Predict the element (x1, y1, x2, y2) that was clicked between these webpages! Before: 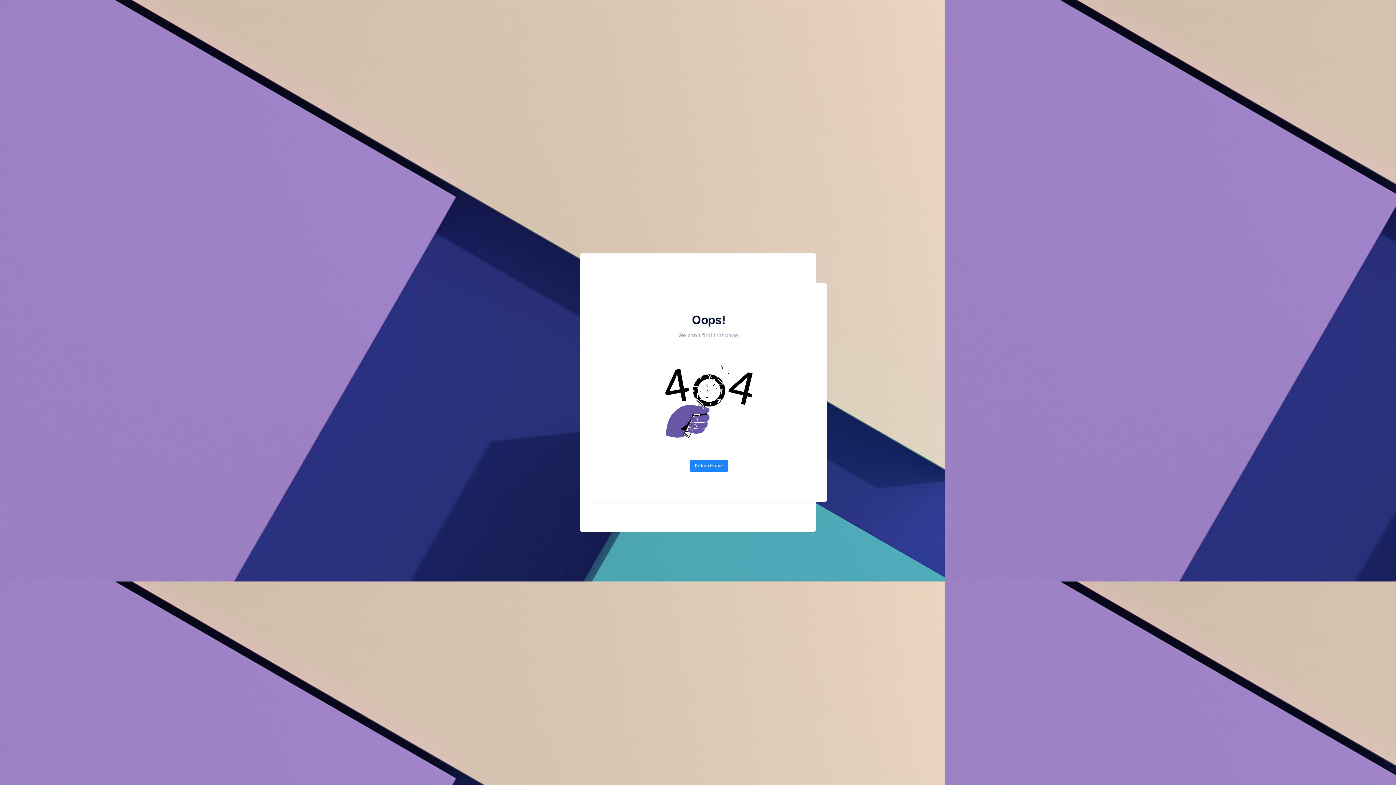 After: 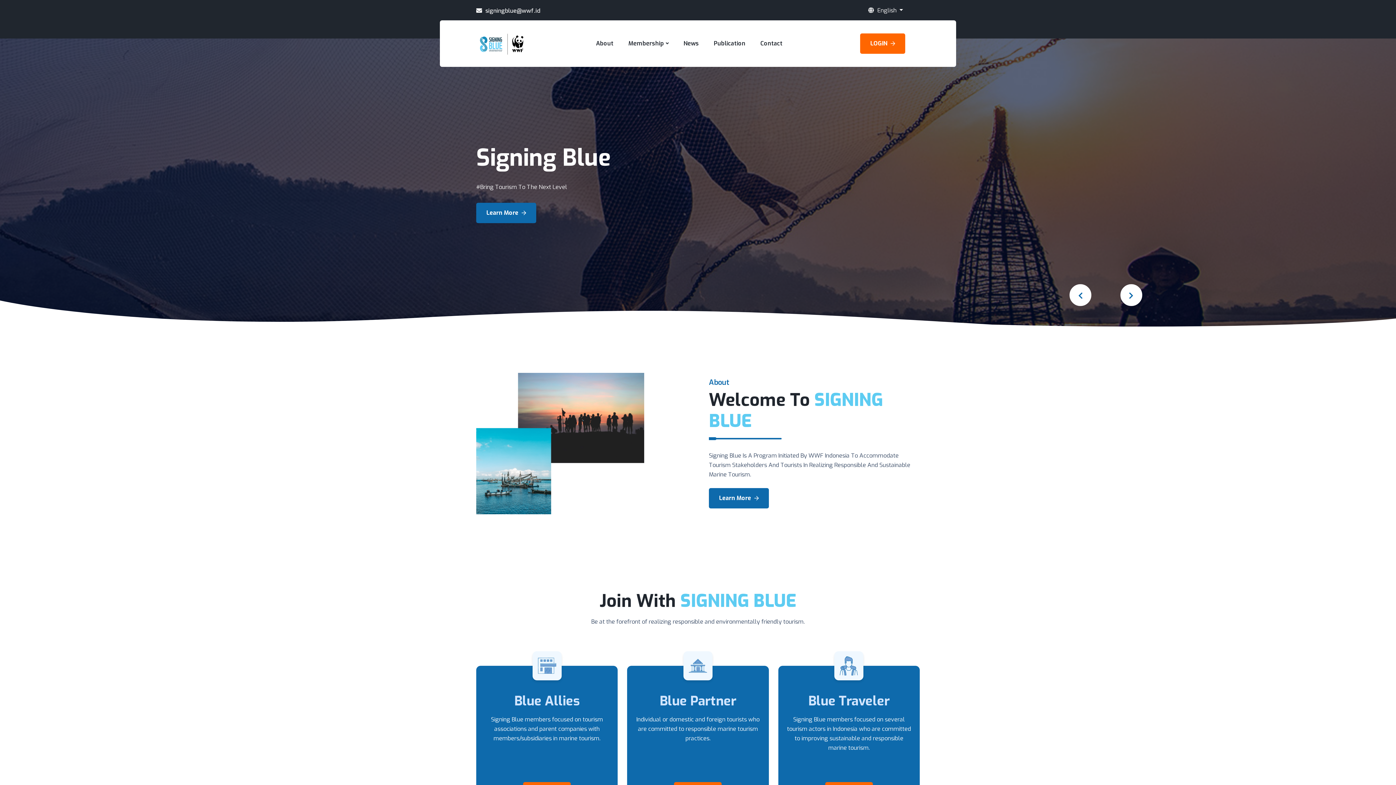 Action: label: Return Home bbox: (689, 460, 728, 472)